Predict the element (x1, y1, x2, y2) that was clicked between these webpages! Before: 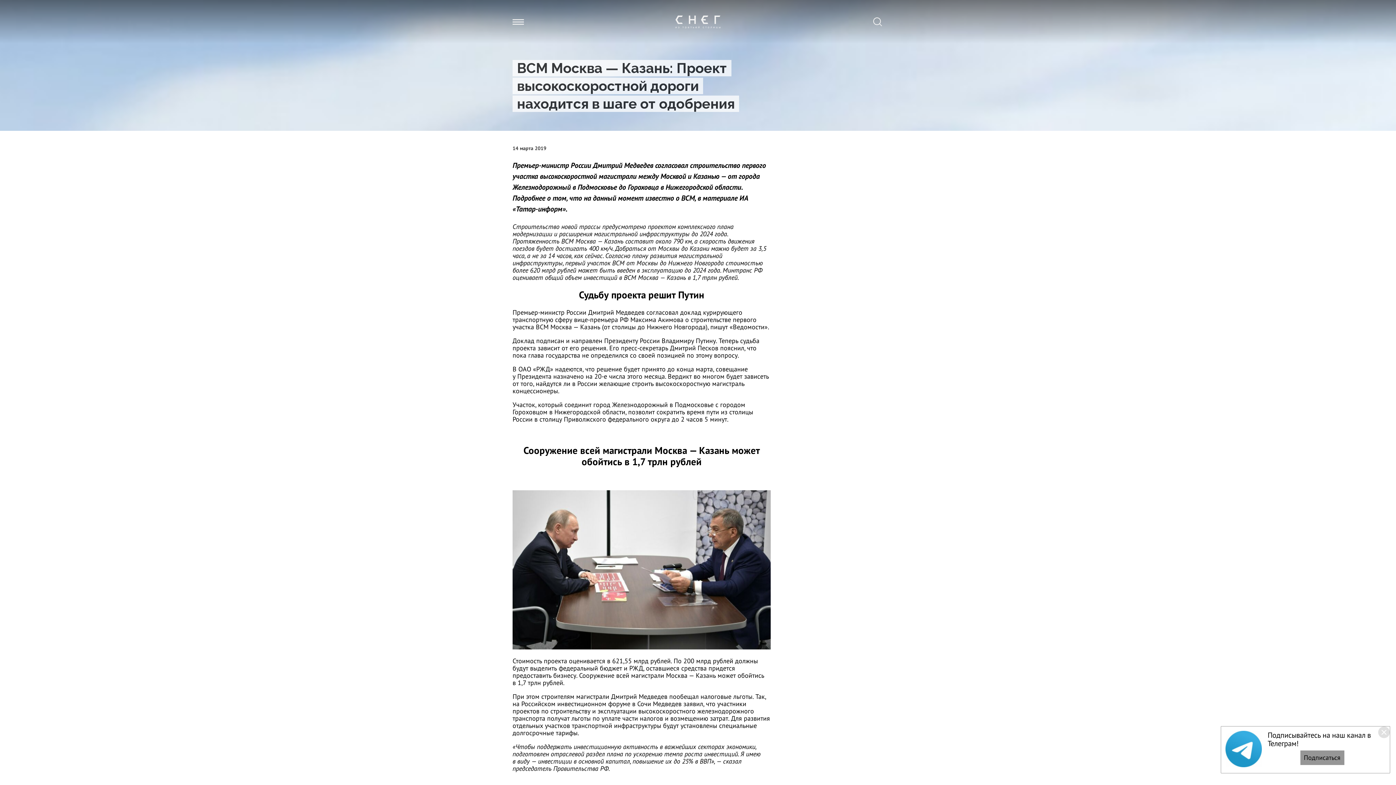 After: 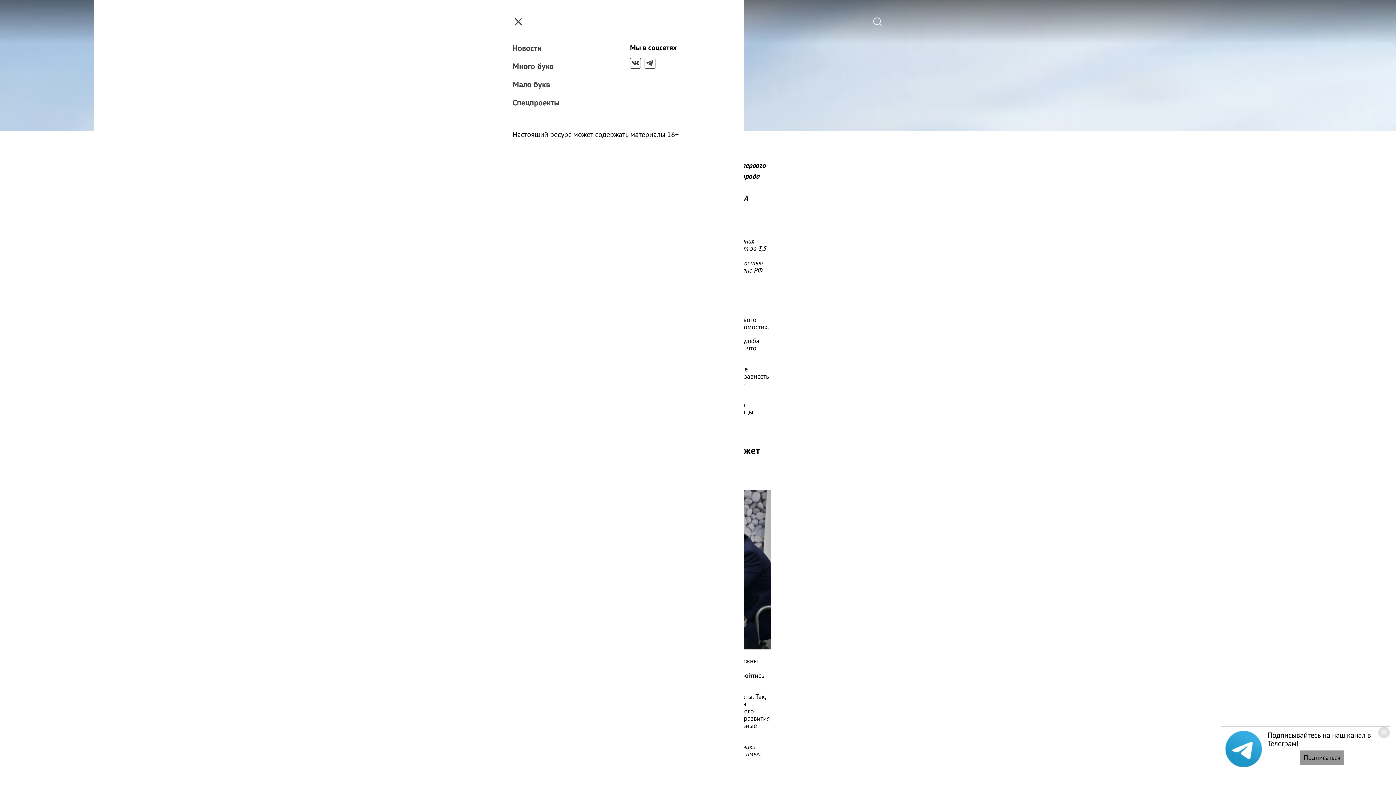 Action: bbox: (512, 16, 524, 27)